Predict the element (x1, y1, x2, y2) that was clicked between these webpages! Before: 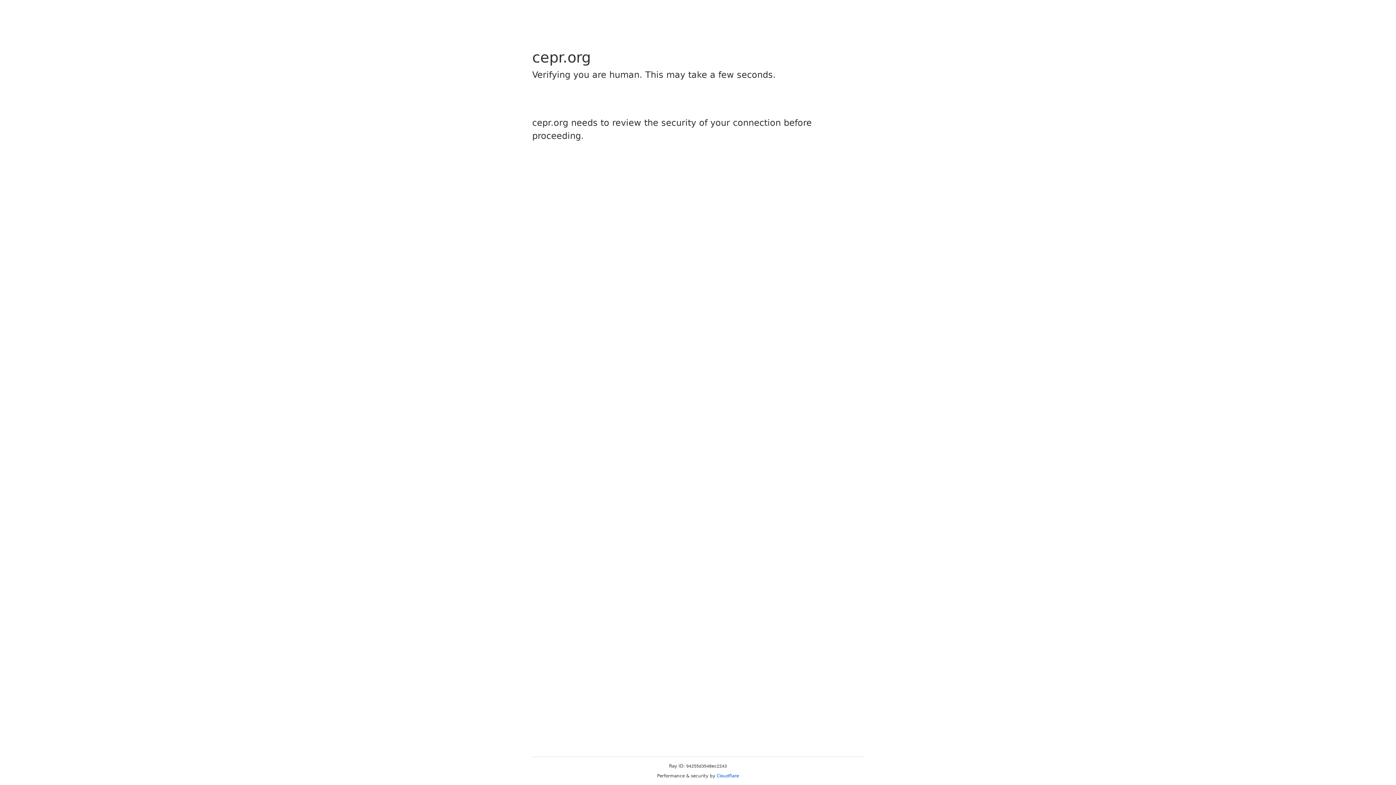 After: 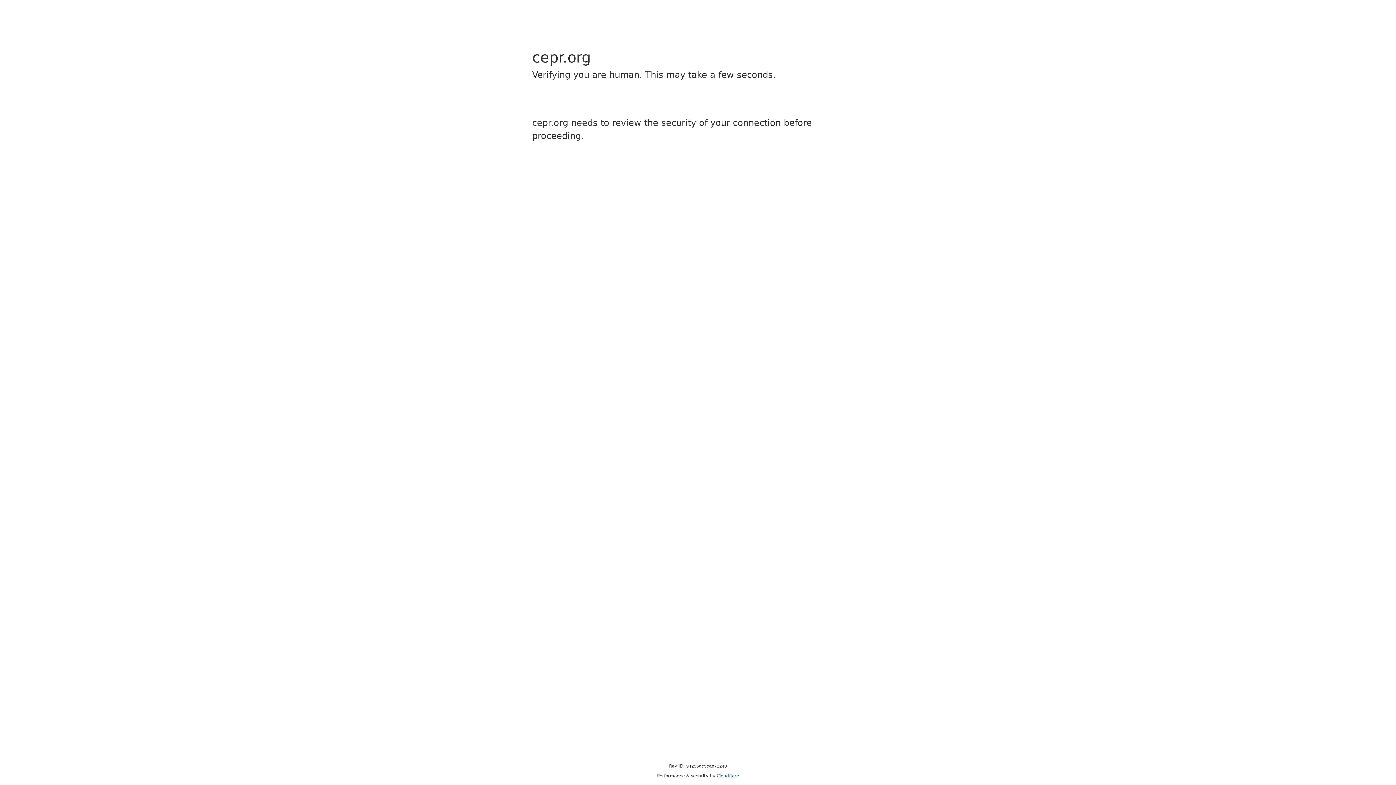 Action: bbox: (716, 773, 739, 778) label: Cloudflare